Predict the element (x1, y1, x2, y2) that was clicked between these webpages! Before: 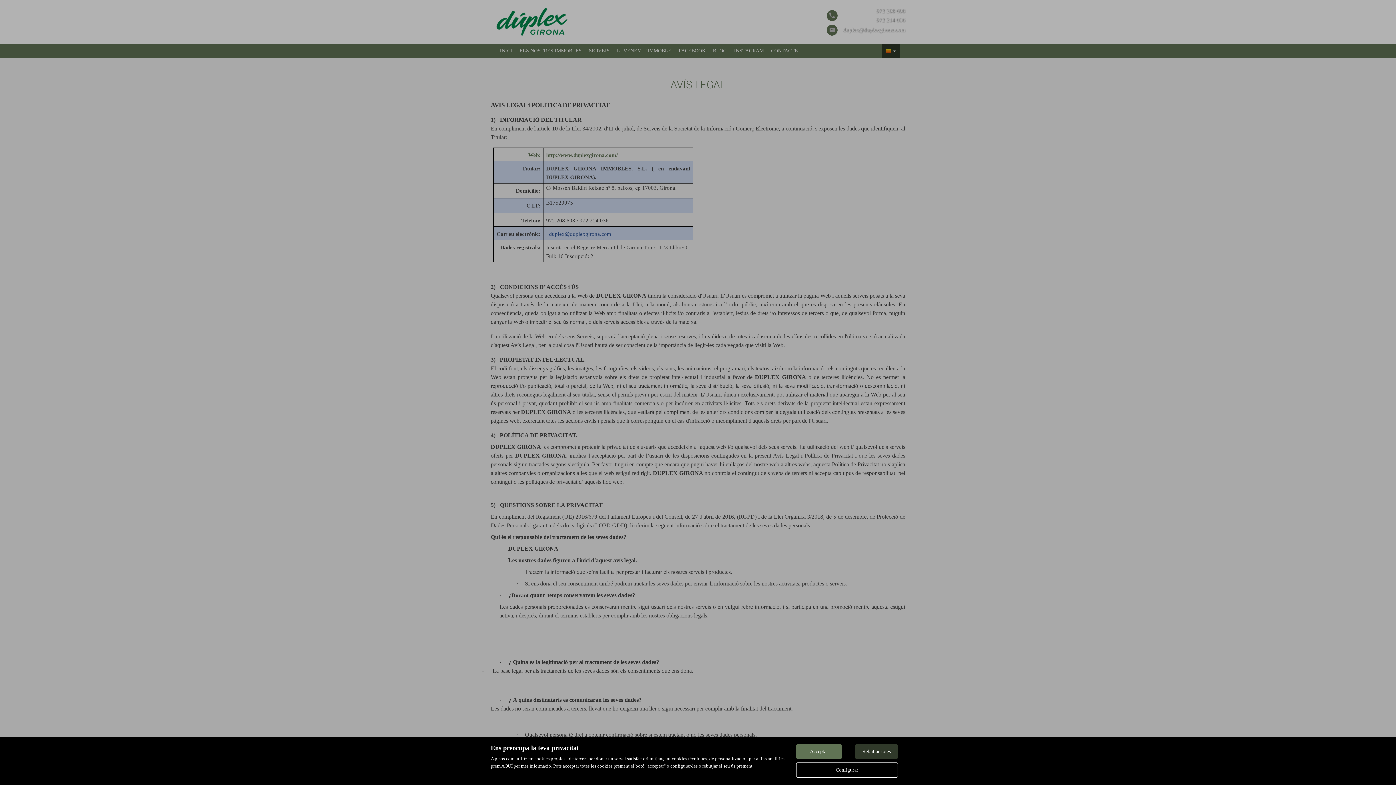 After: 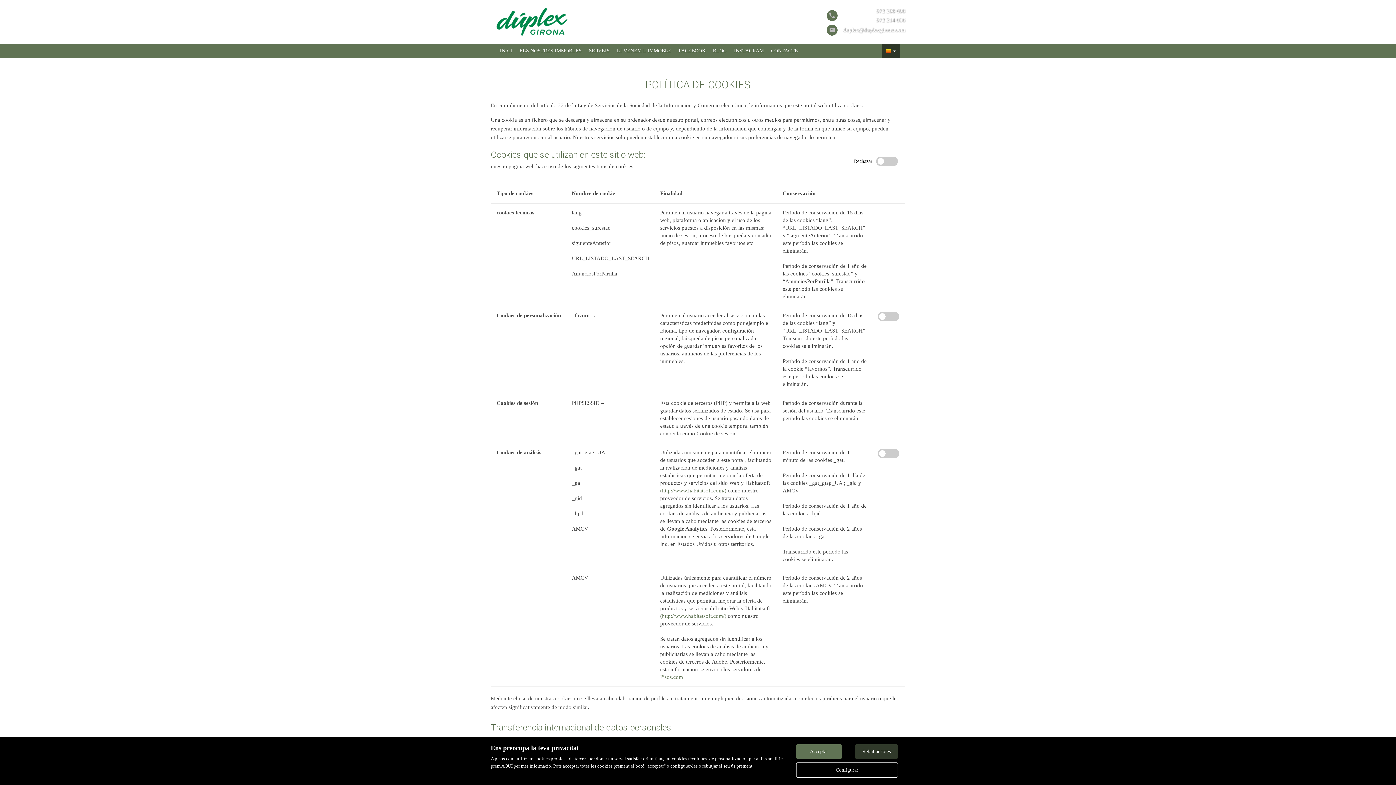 Action: bbox: (501, 763, 512, 769) label: AQUÍ